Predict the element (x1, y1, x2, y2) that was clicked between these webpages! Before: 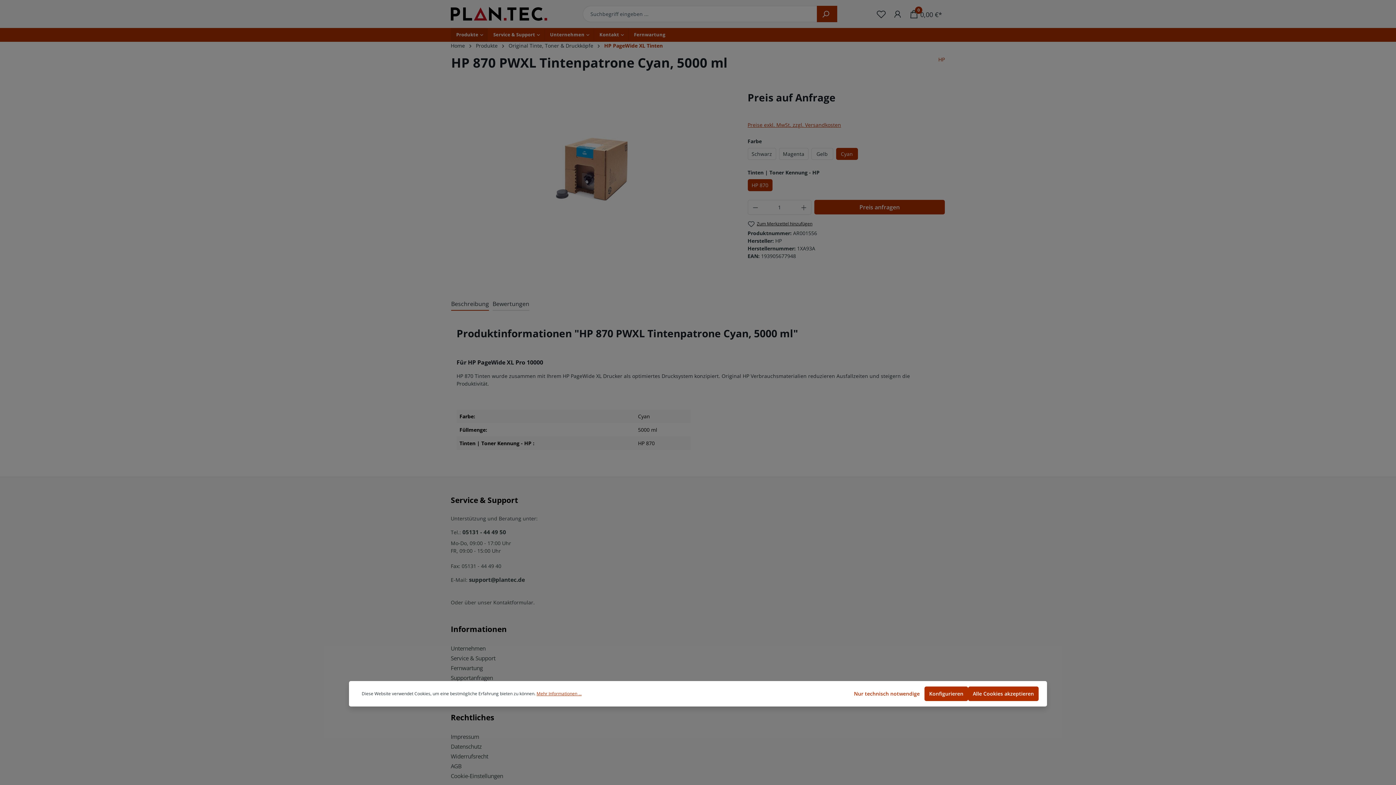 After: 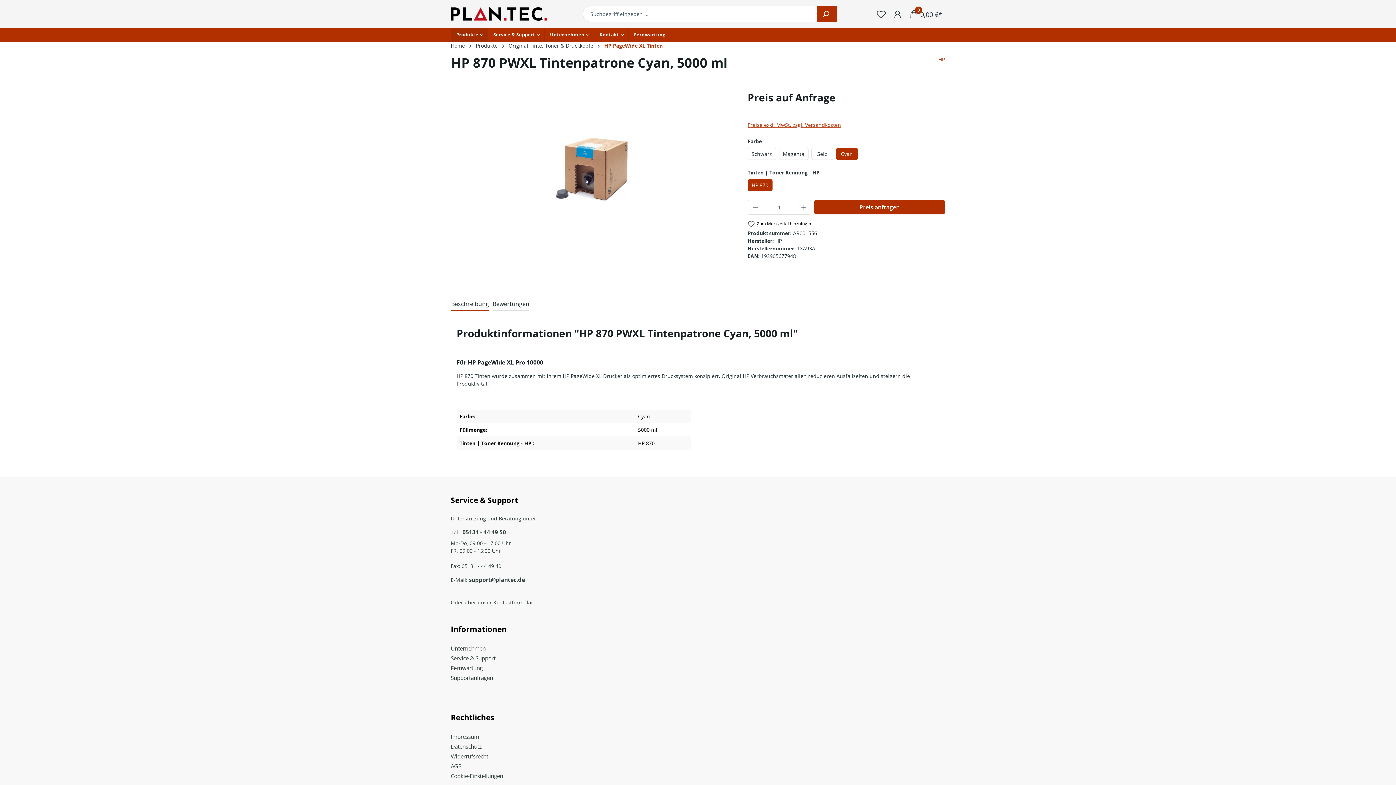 Action: bbox: (849, 686, 924, 701) label: Nur technisch notwendige